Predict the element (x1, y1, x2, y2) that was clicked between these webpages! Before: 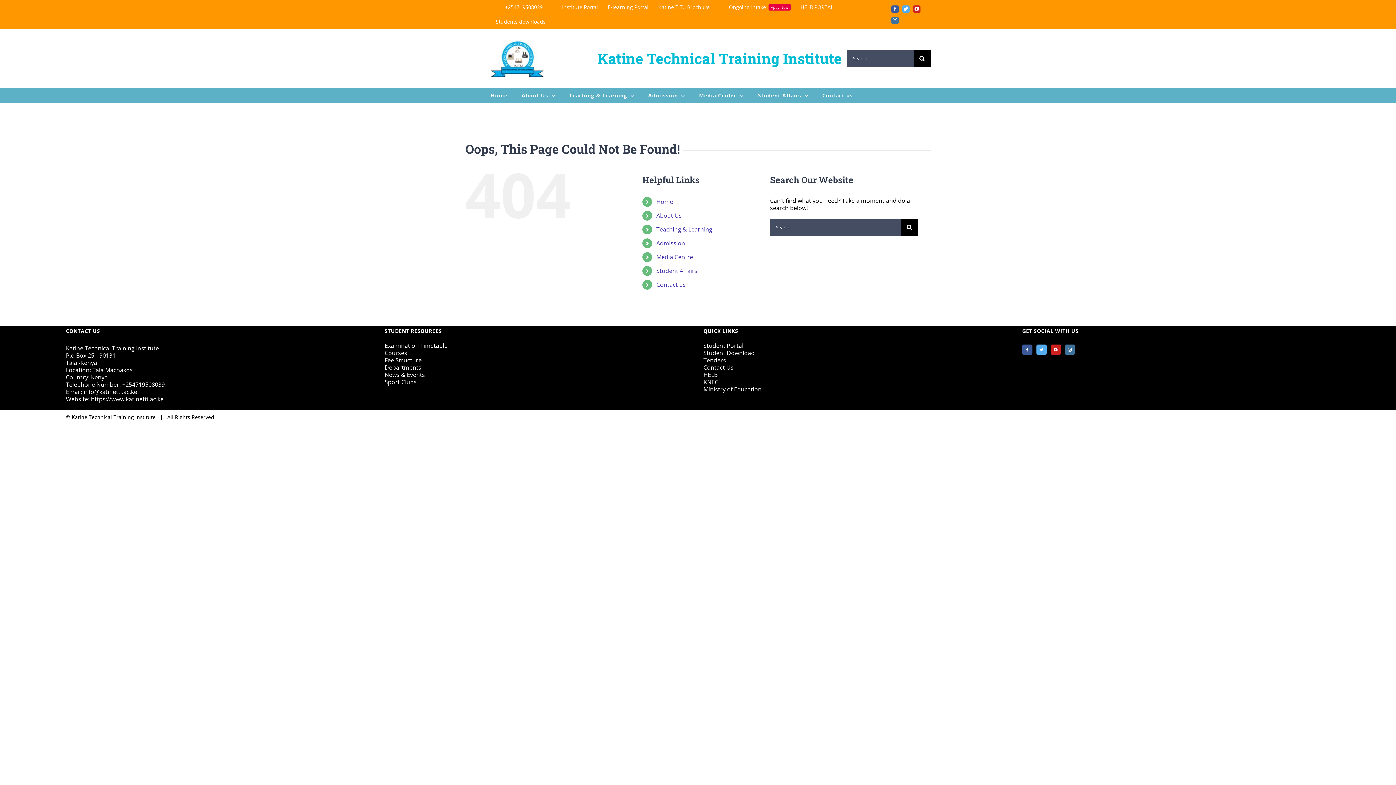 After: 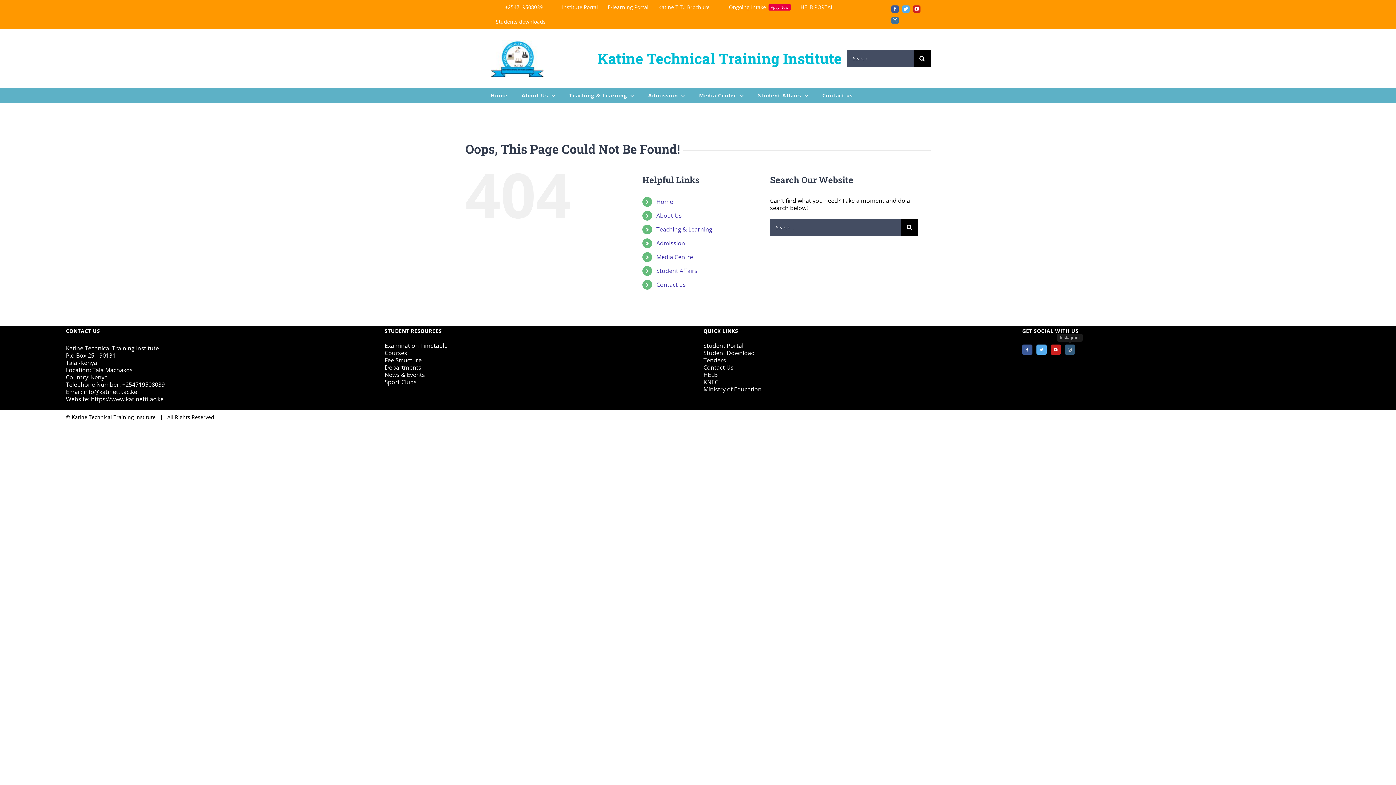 Action: label: Instagram bbox: (1065, 344, 1075, 354)